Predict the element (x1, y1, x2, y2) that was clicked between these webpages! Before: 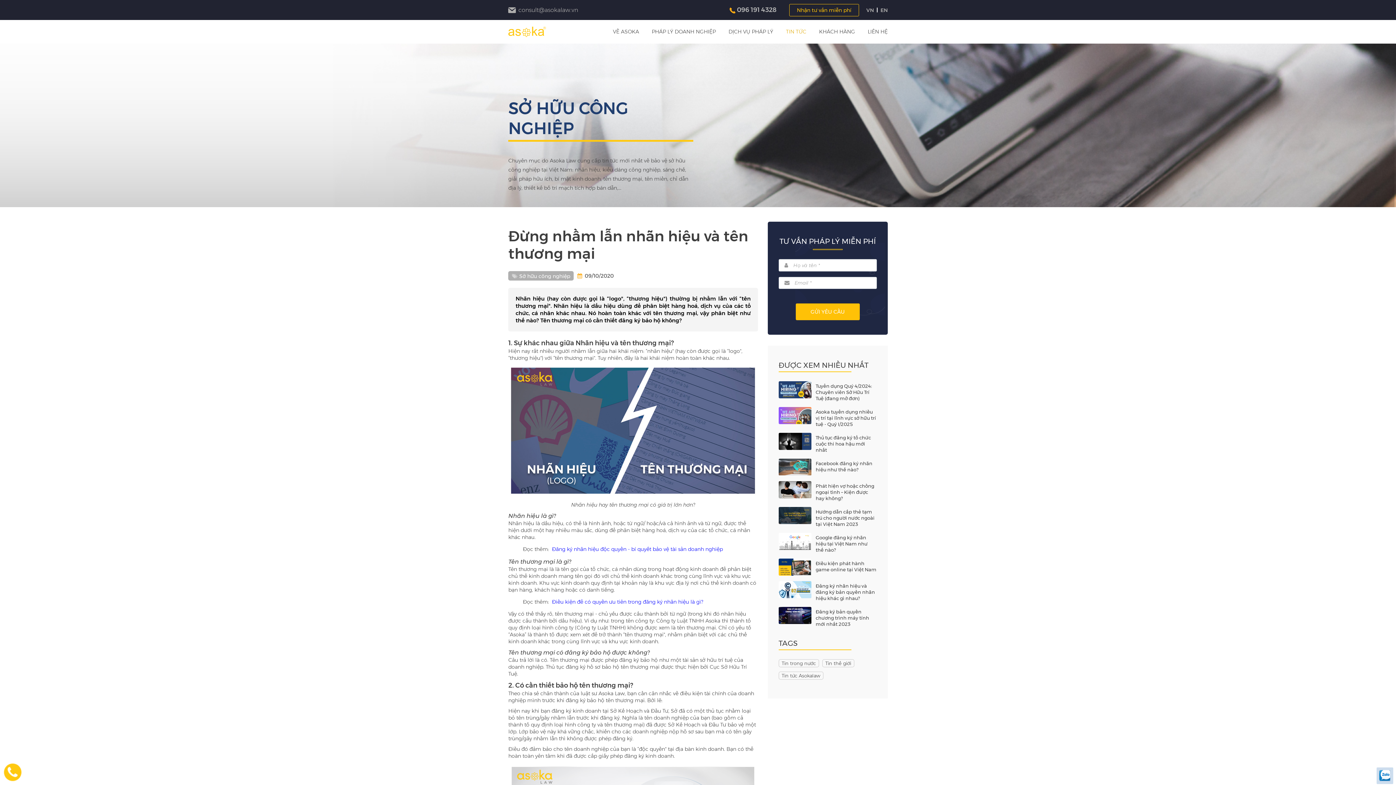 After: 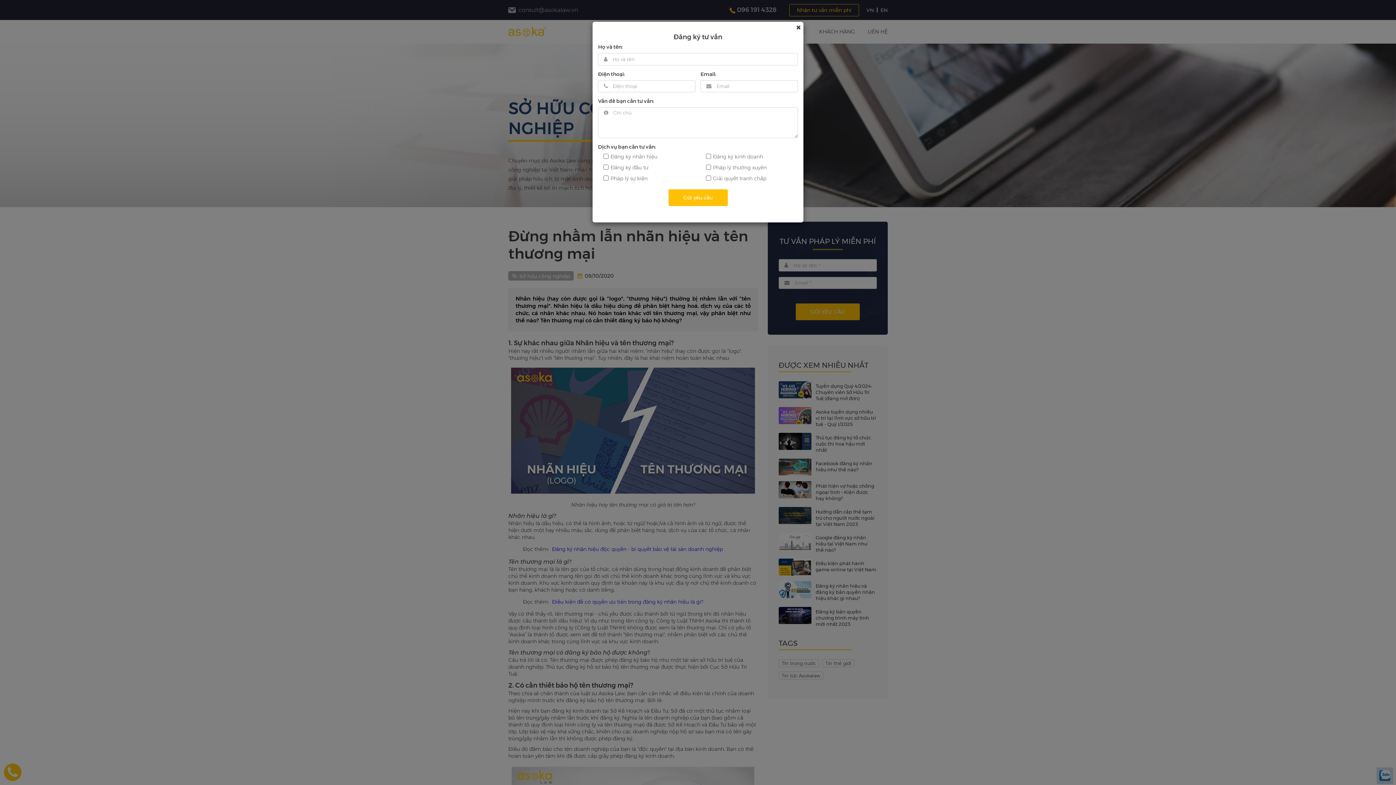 Action: bbox: (789, 3, 859, 16) label: Nhận tư vấn miễn phí